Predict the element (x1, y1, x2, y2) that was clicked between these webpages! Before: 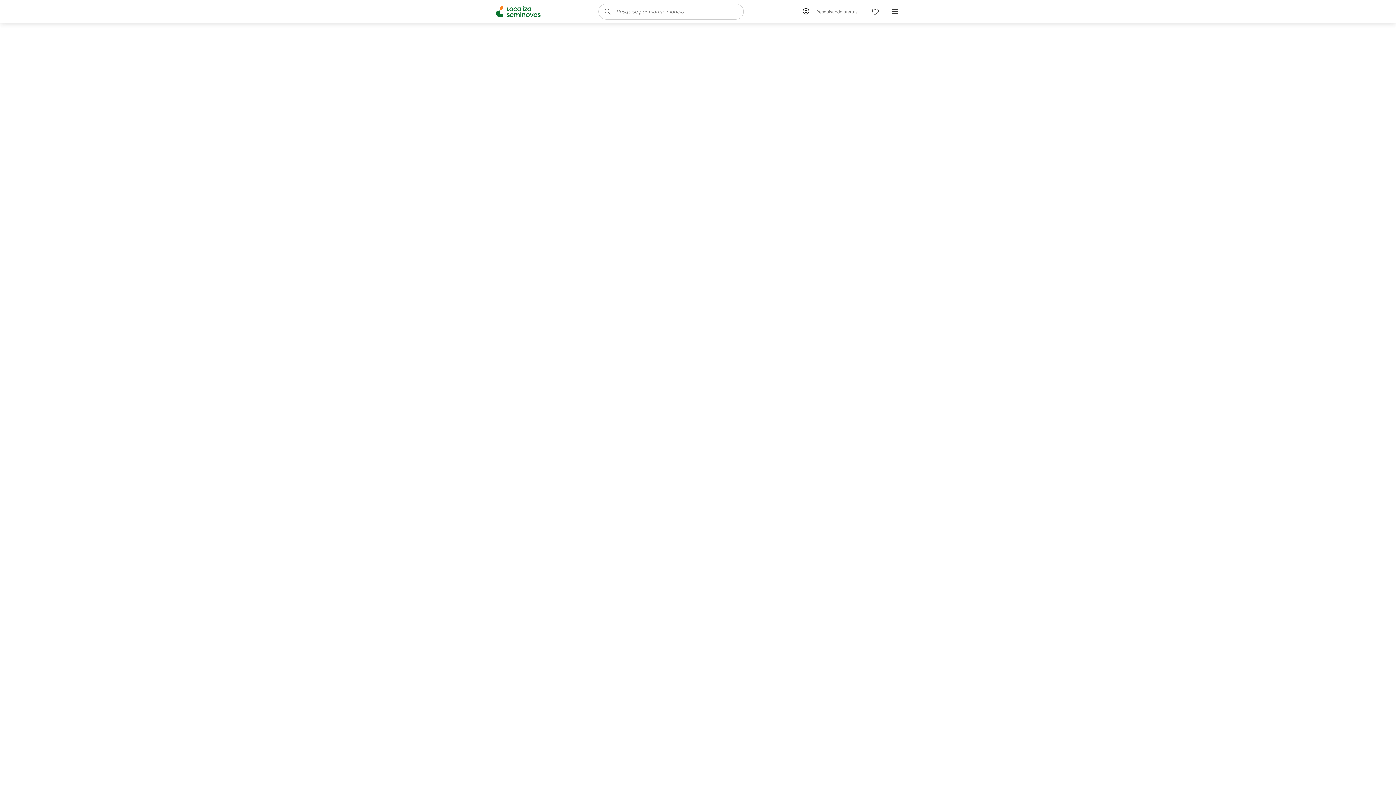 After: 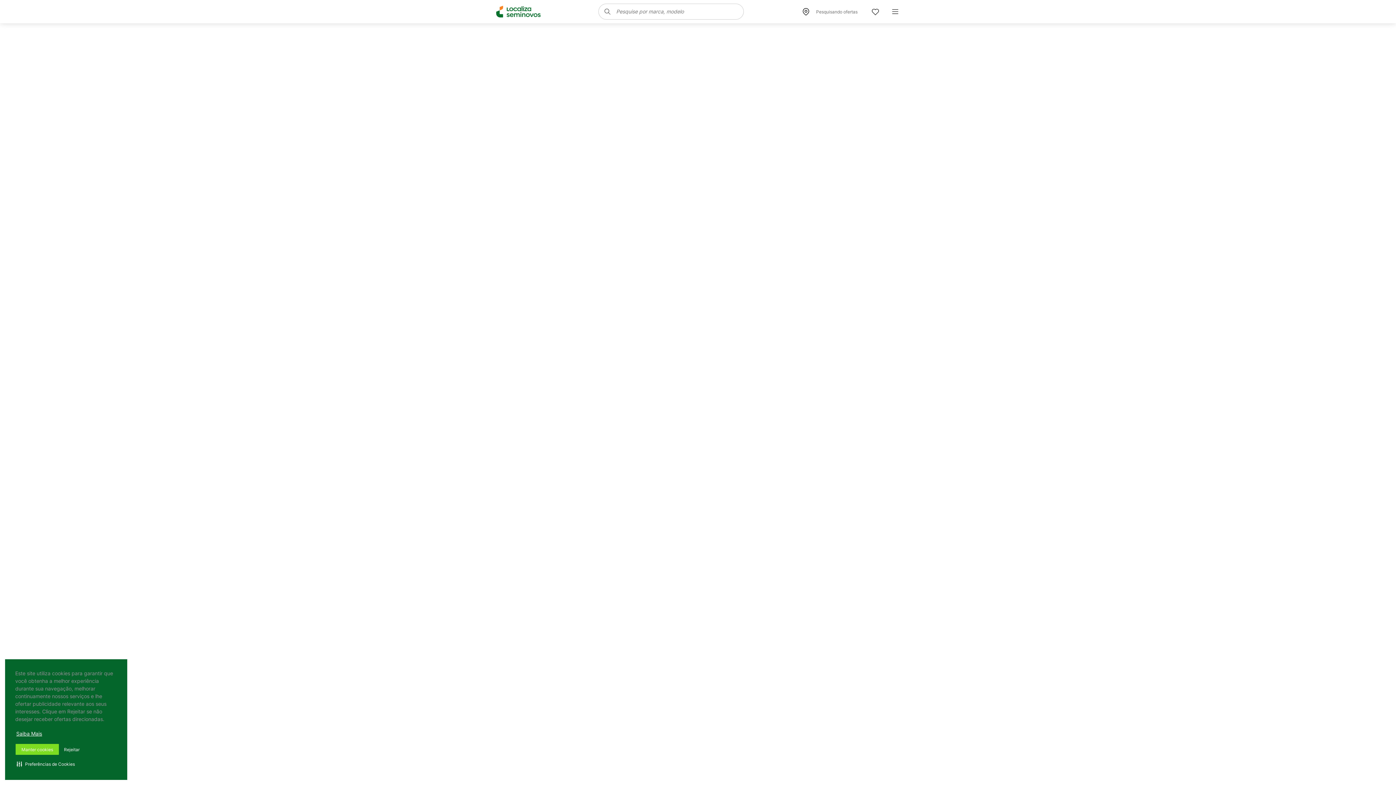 Action: bbox: (496, 5, 540, 17)